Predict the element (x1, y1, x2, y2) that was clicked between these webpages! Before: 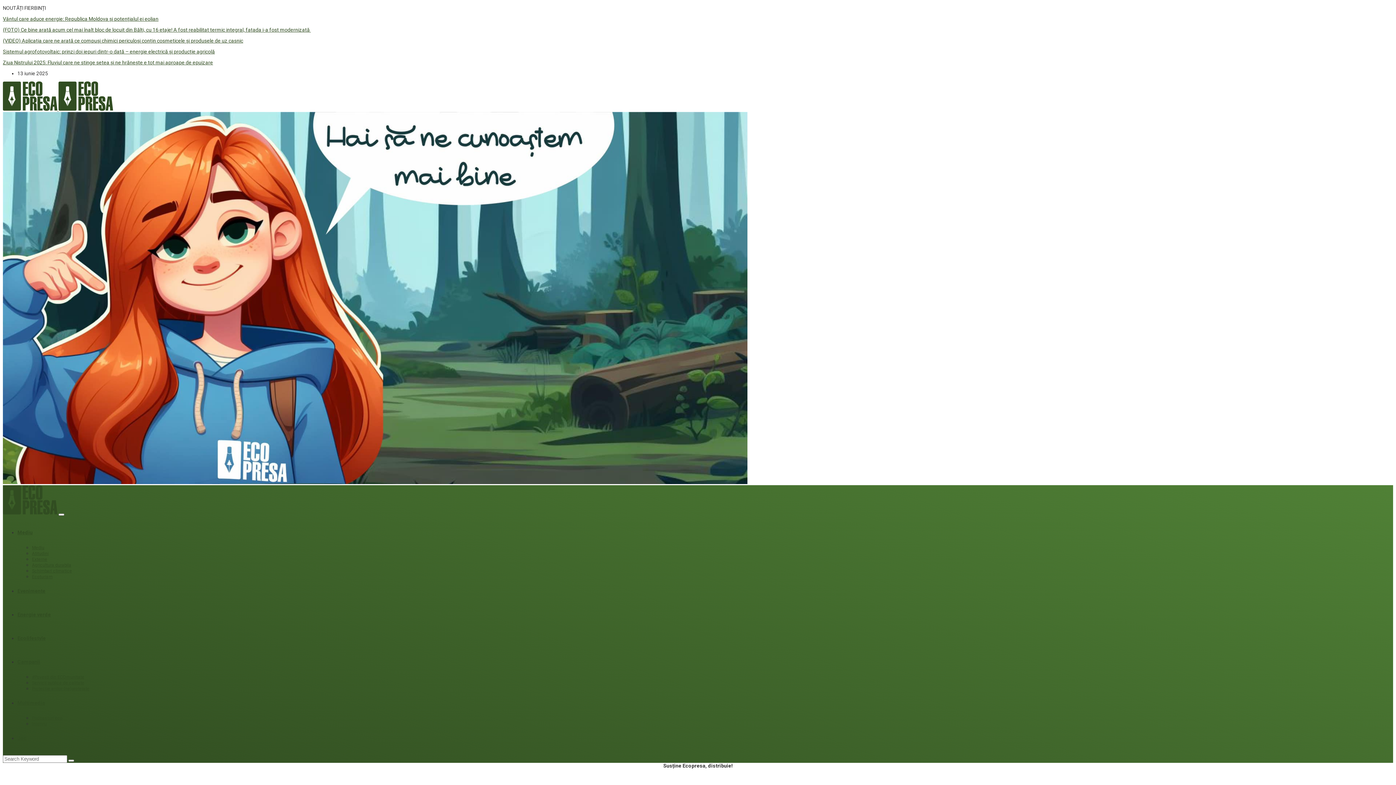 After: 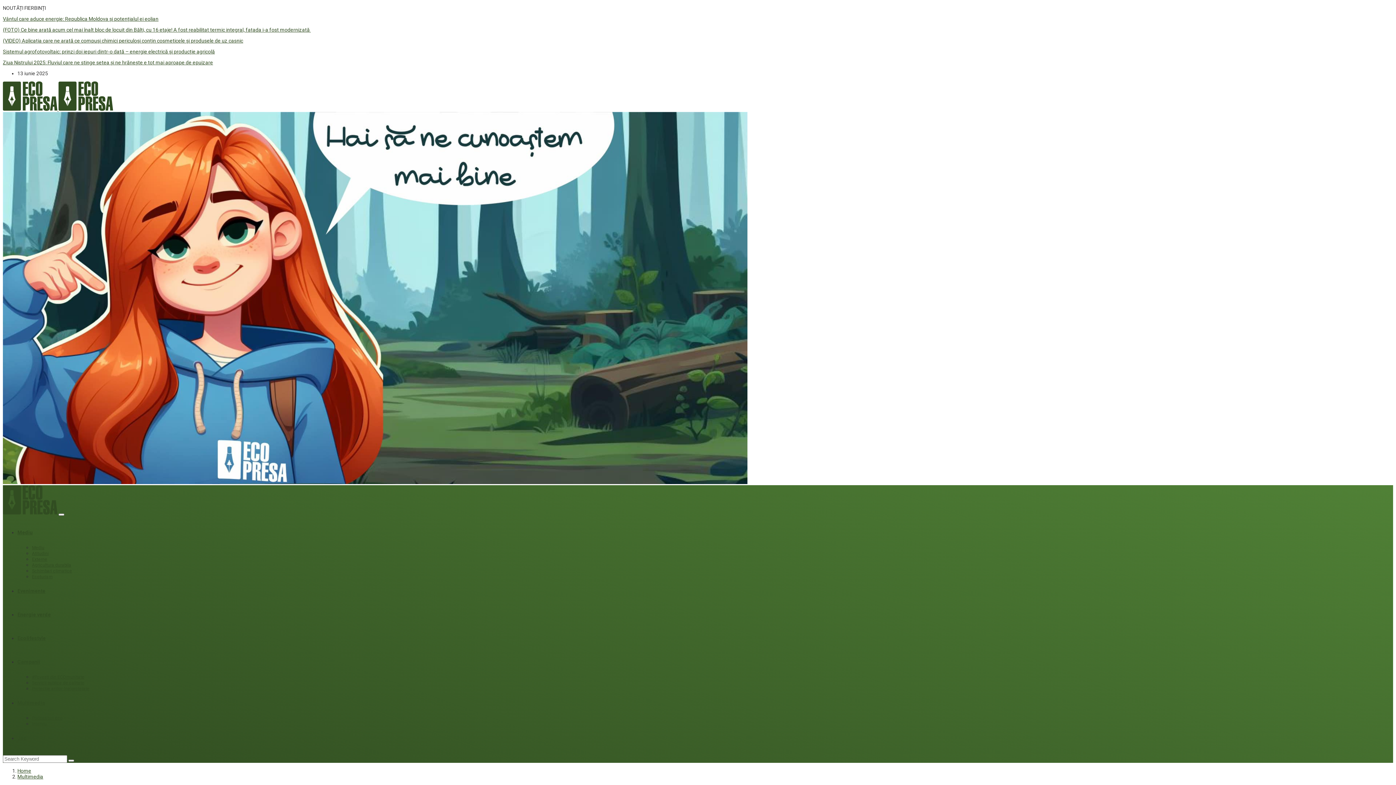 Action: label: Multimedia bbox: (17, 700, 45, 706)